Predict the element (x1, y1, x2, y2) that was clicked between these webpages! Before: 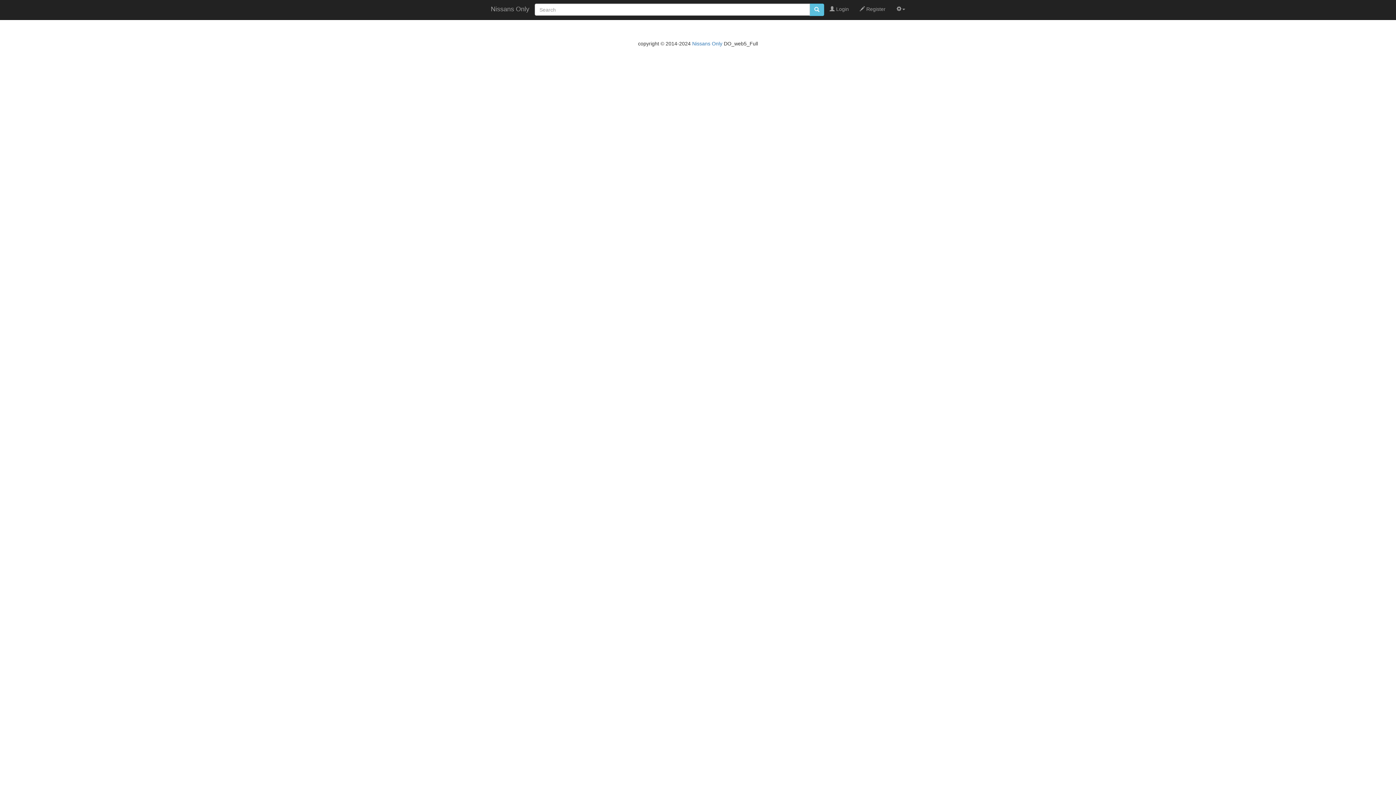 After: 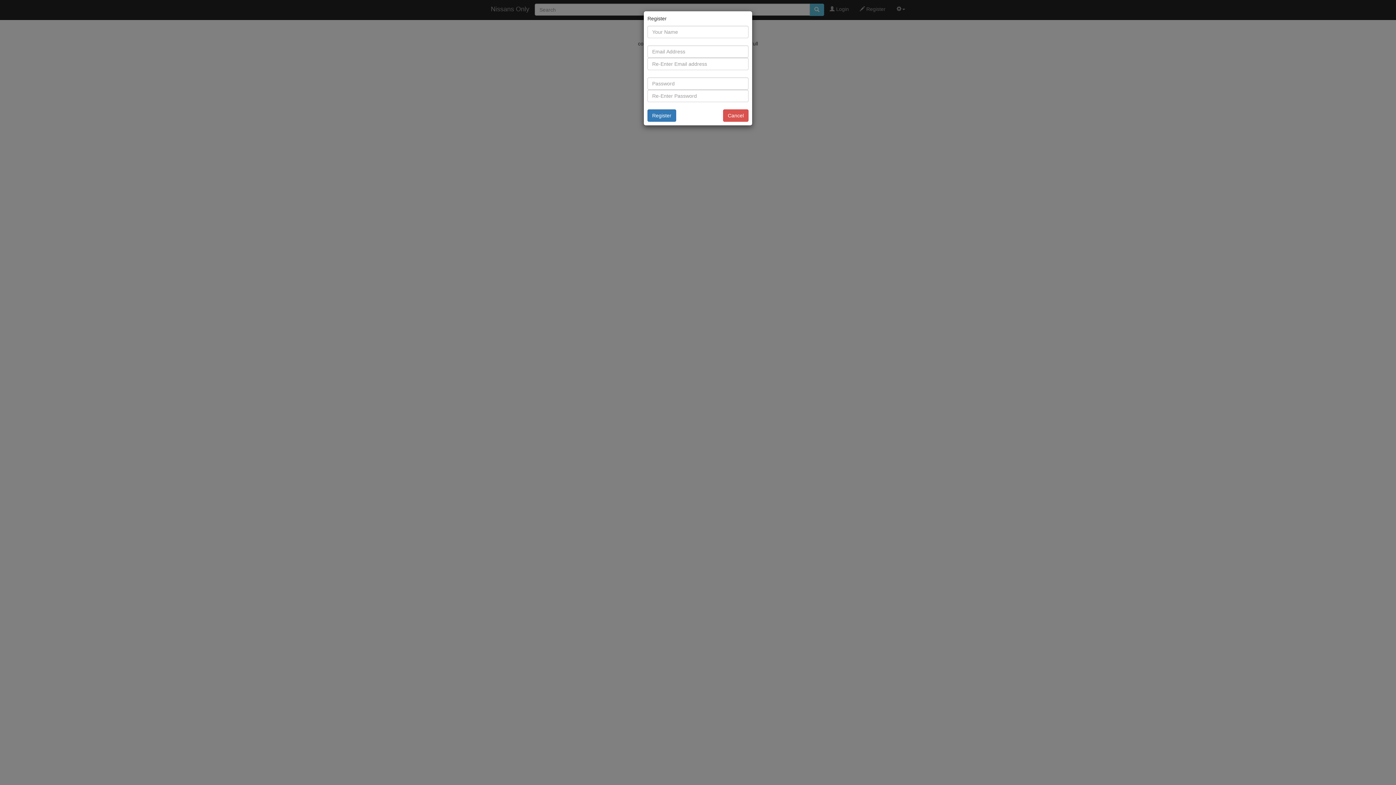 Action: bbox: (854, 0, 891, 18) label:  Register